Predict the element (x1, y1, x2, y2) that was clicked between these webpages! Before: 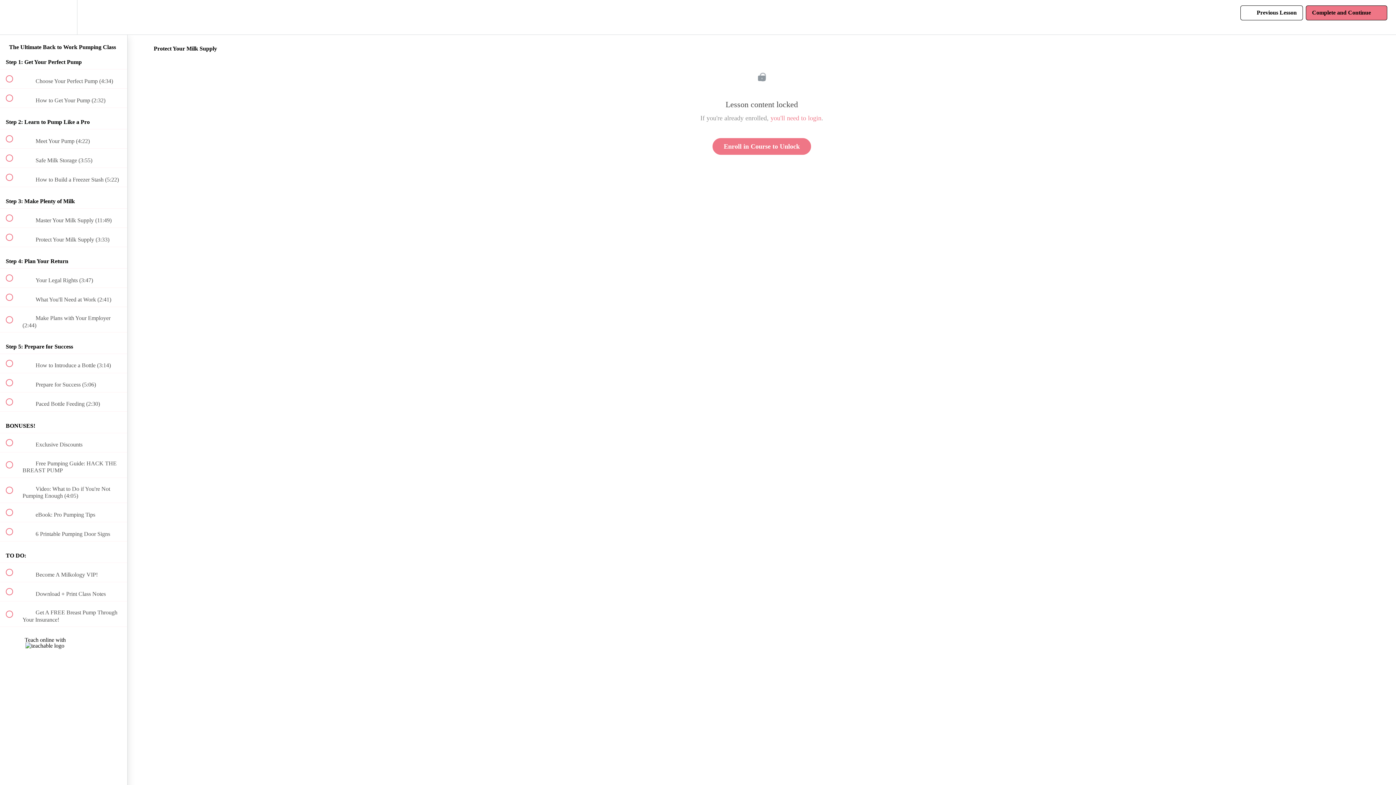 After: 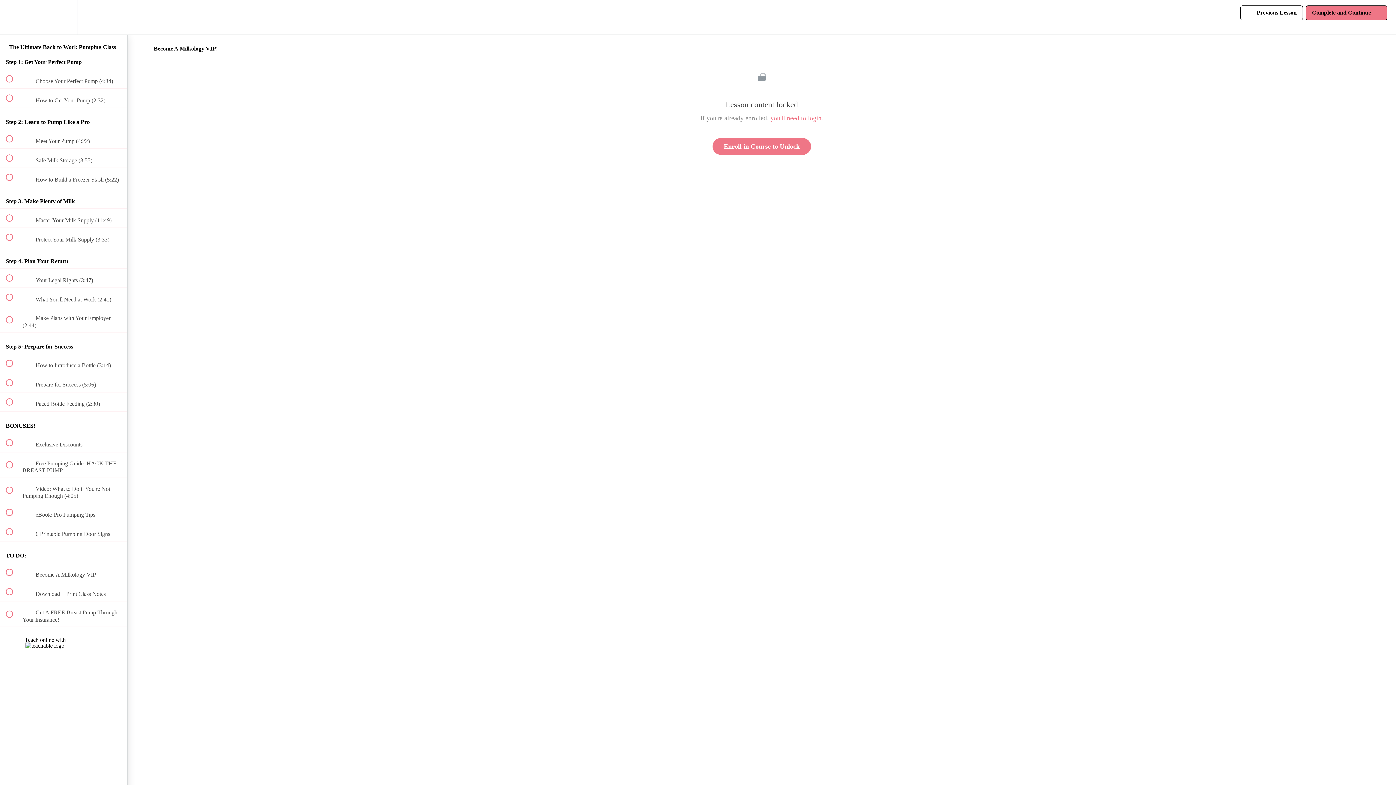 Action: label:  
 Become A Milkology VIP! bbox: (0, 563, 127, 582)